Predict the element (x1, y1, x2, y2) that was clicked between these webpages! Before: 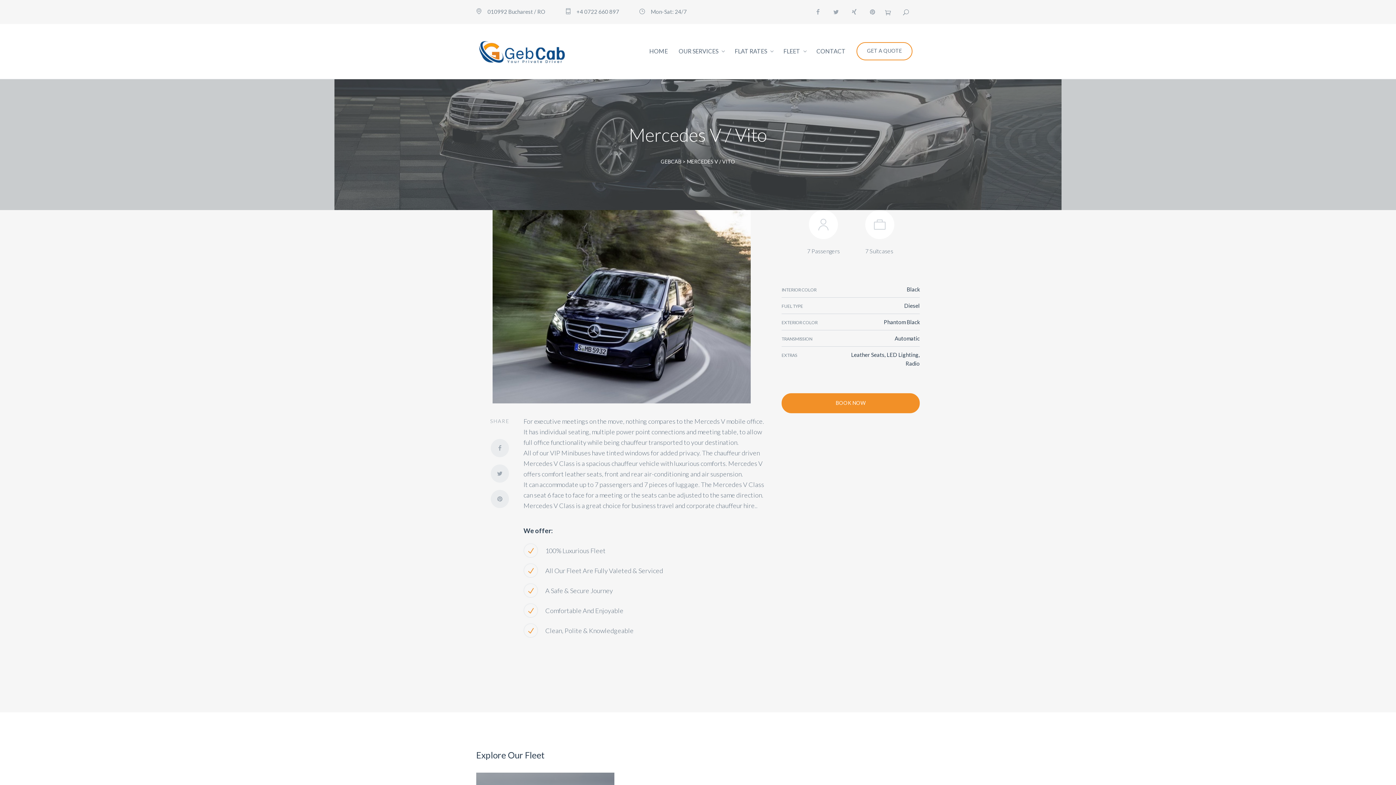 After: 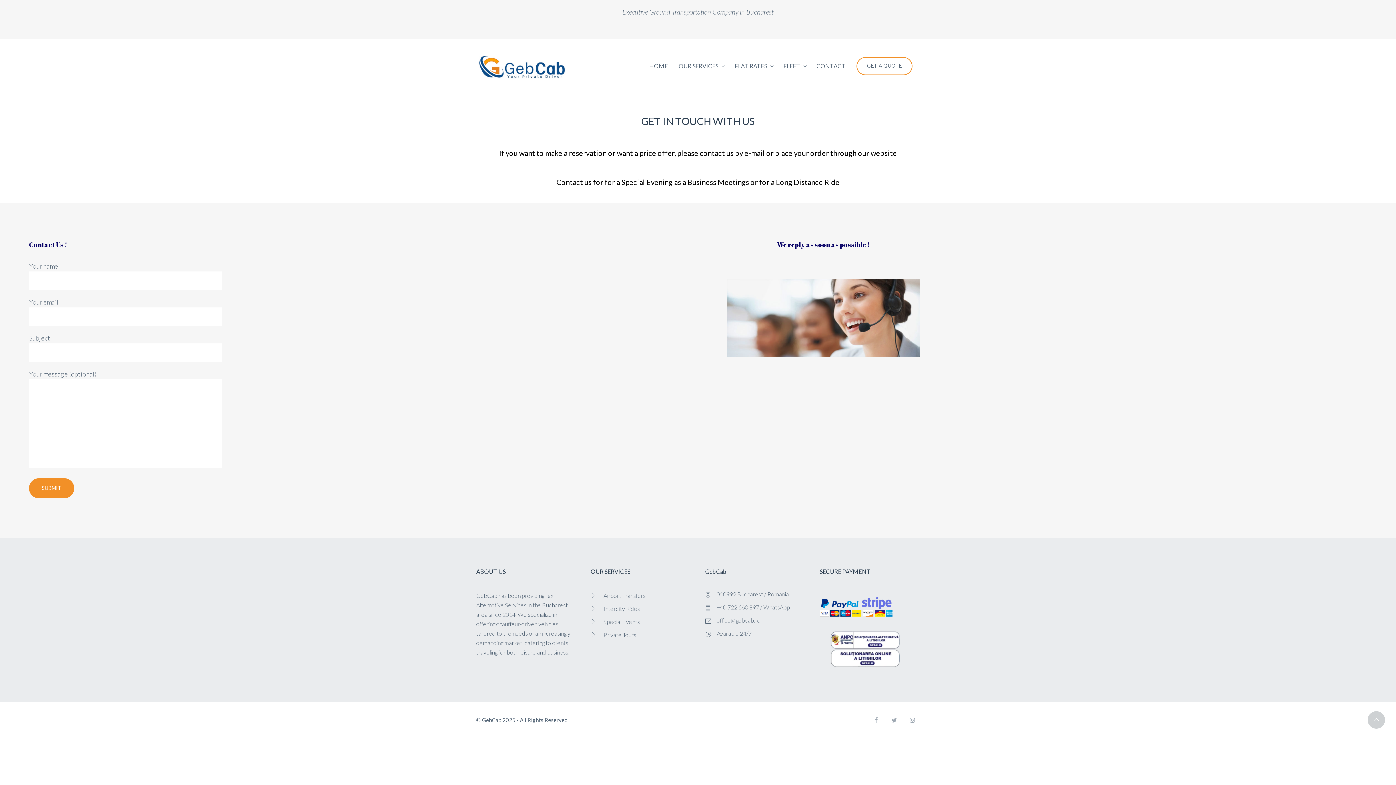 Action: bbox: (816, 42, 845, 59) label: CONTACT